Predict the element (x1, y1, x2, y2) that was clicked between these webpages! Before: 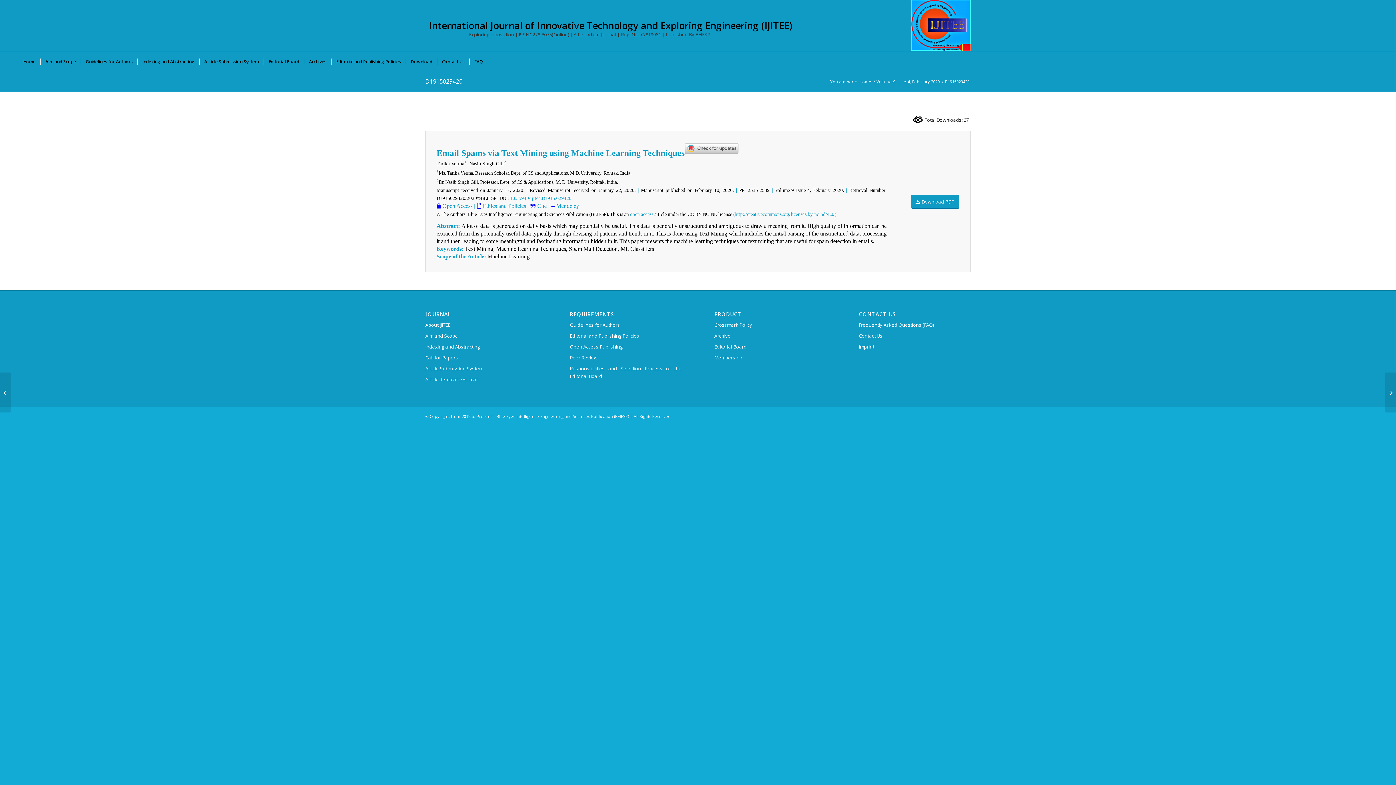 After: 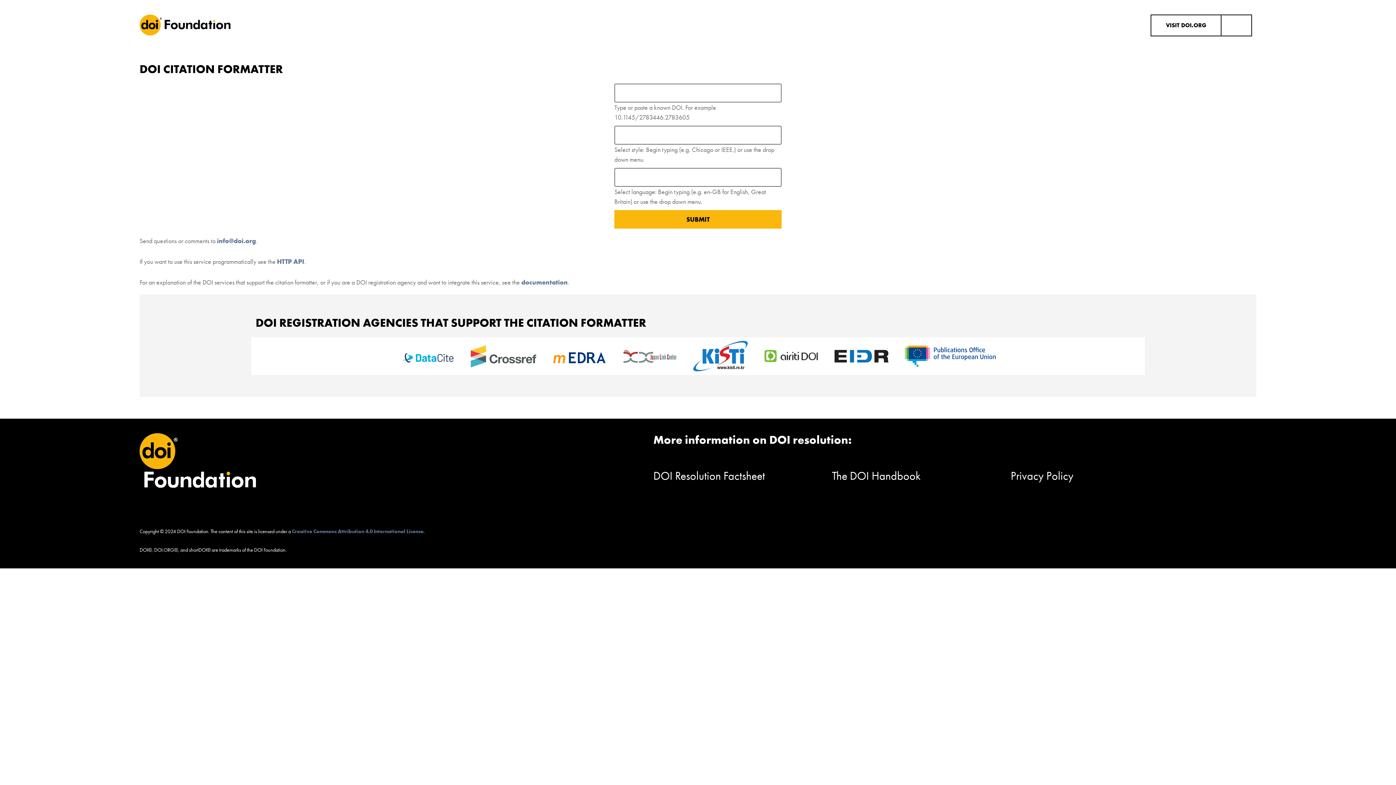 Action: label: Cite bbox: (537, 202, 546, 208)